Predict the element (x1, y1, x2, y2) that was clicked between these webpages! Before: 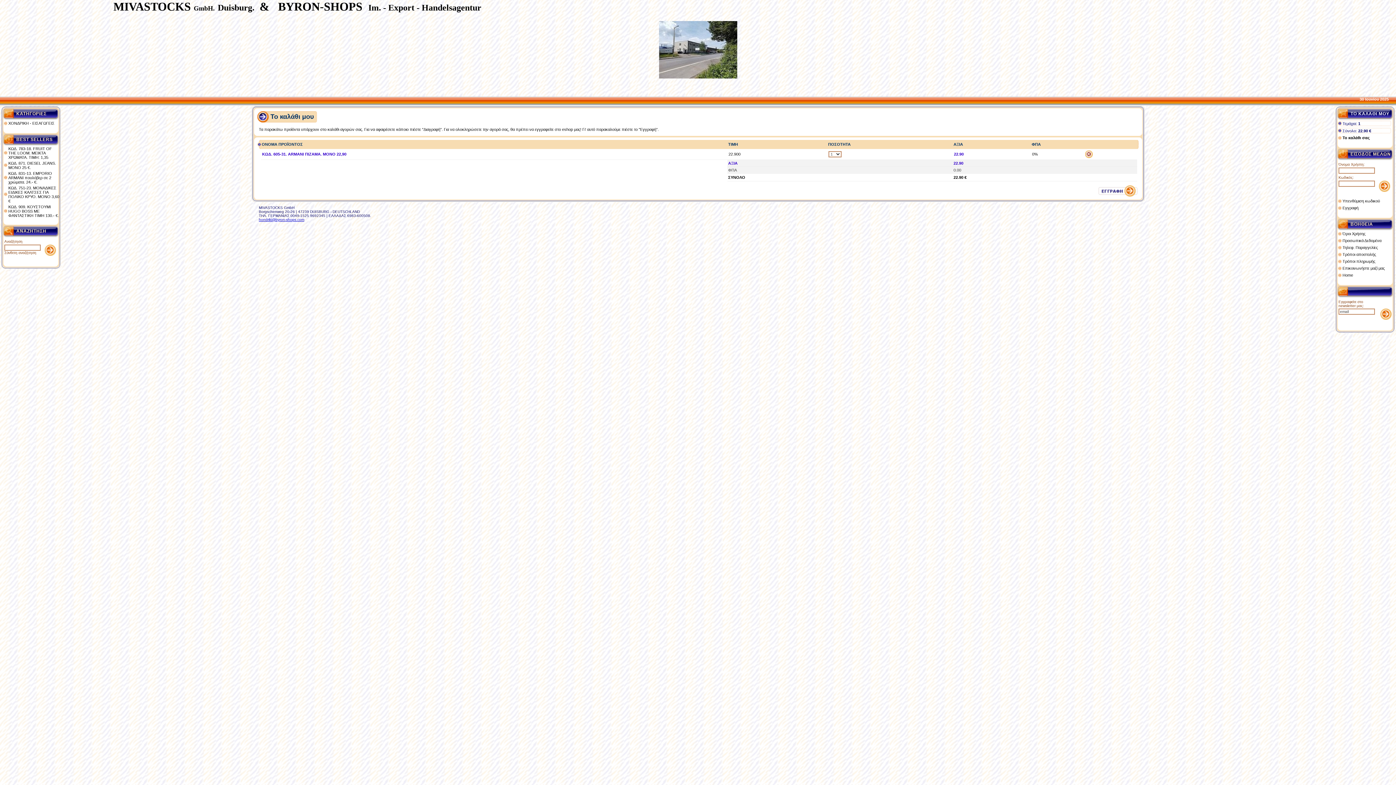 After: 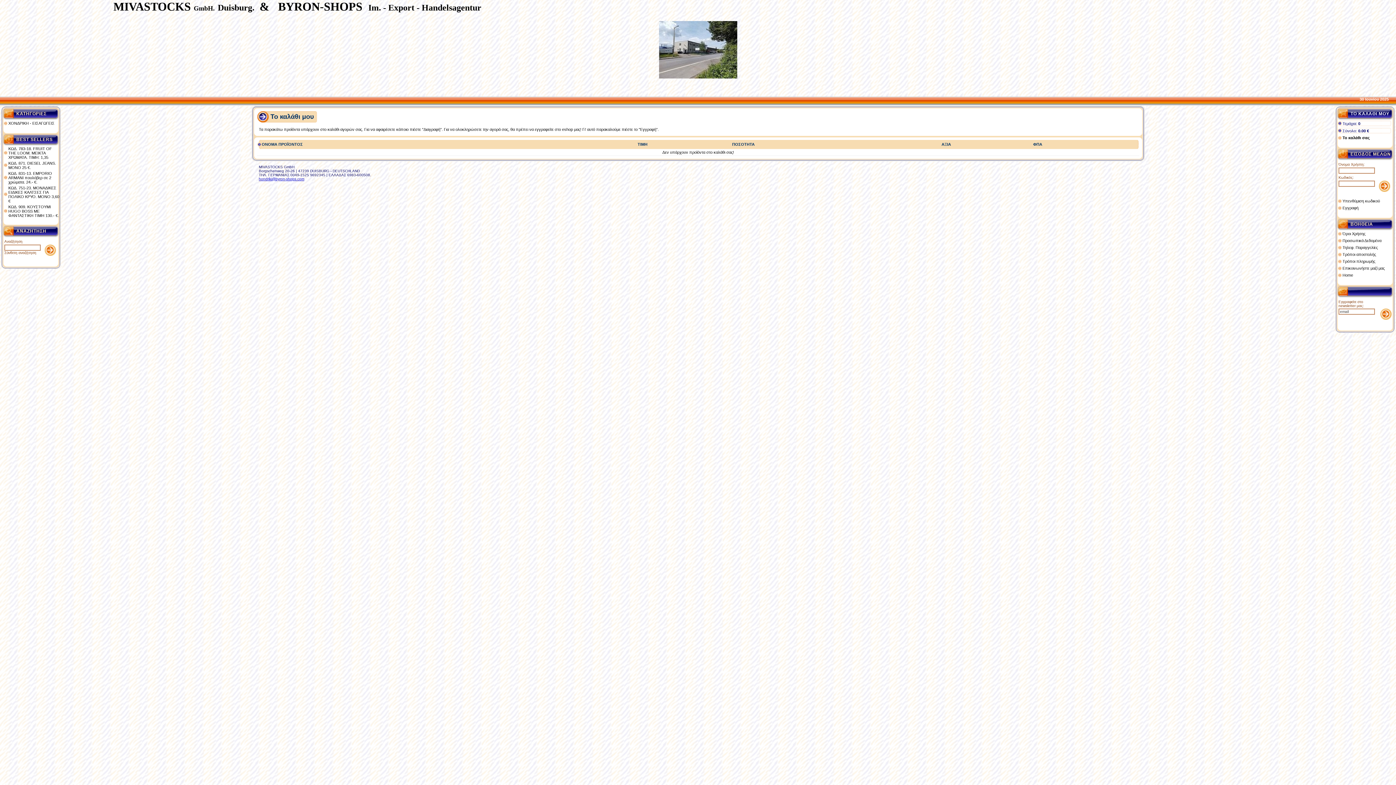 Action: bbox: (1085, 154, 1093, 159)